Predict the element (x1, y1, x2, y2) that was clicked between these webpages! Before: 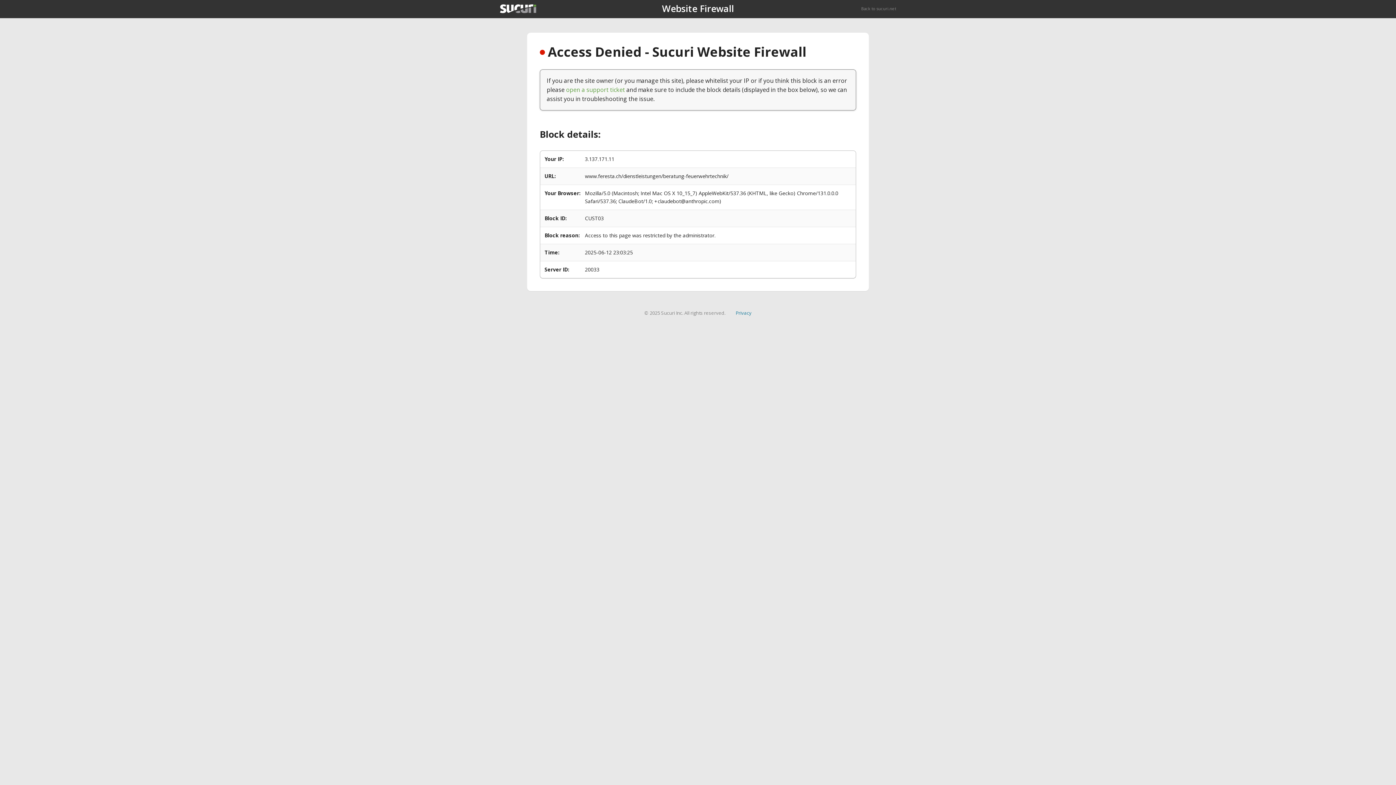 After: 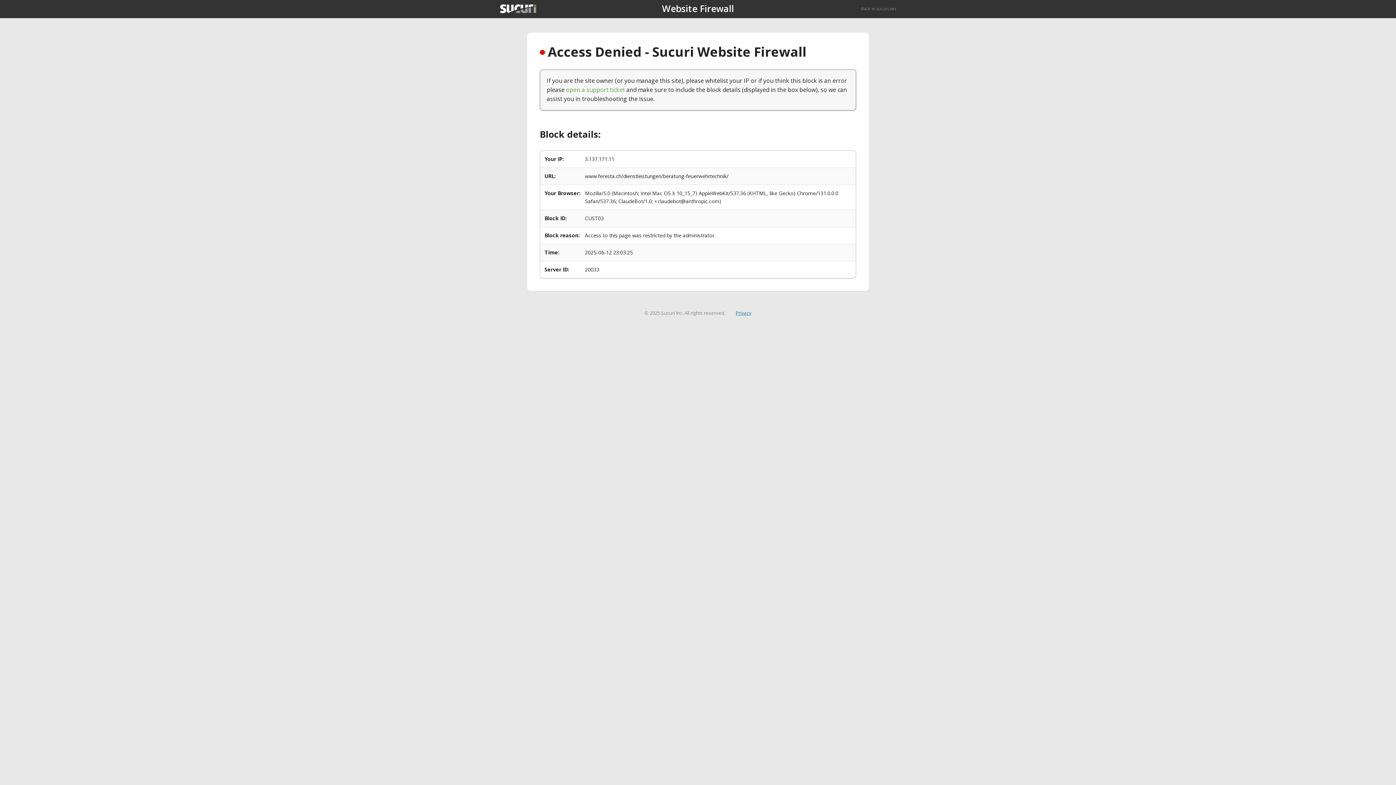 Action: bbox: (735, 309, 751, 316) label: Privacy